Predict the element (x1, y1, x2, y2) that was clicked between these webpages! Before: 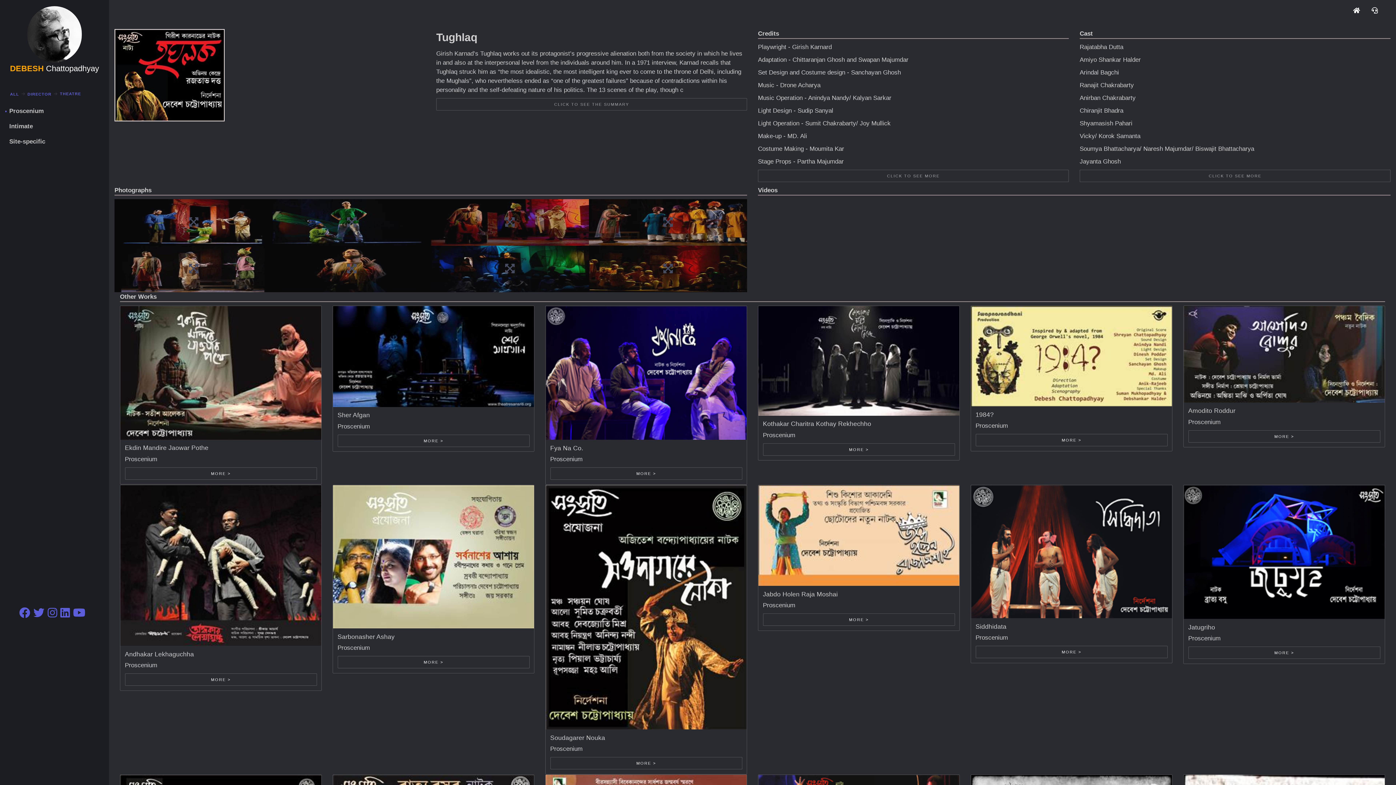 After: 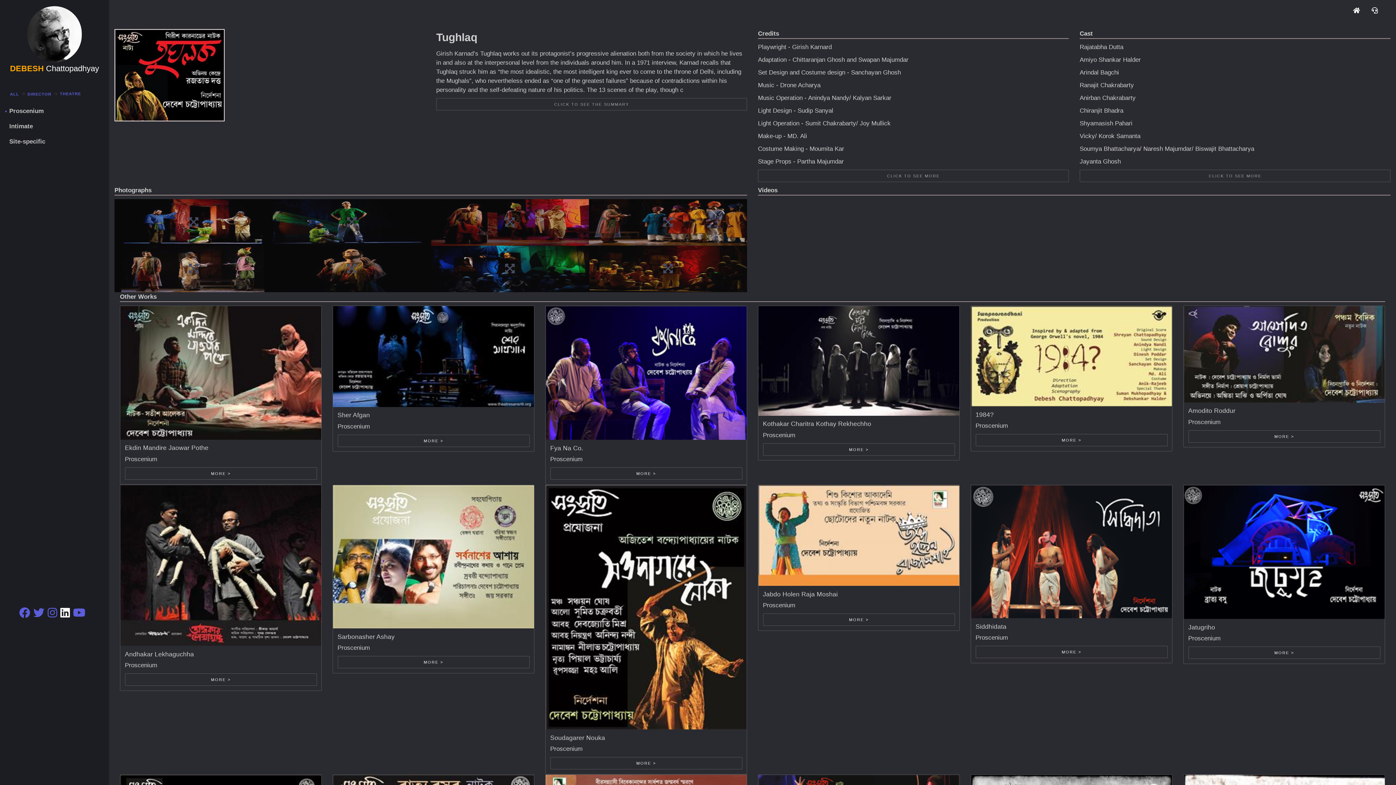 Action: bbox: (60, 611, 69, 618)